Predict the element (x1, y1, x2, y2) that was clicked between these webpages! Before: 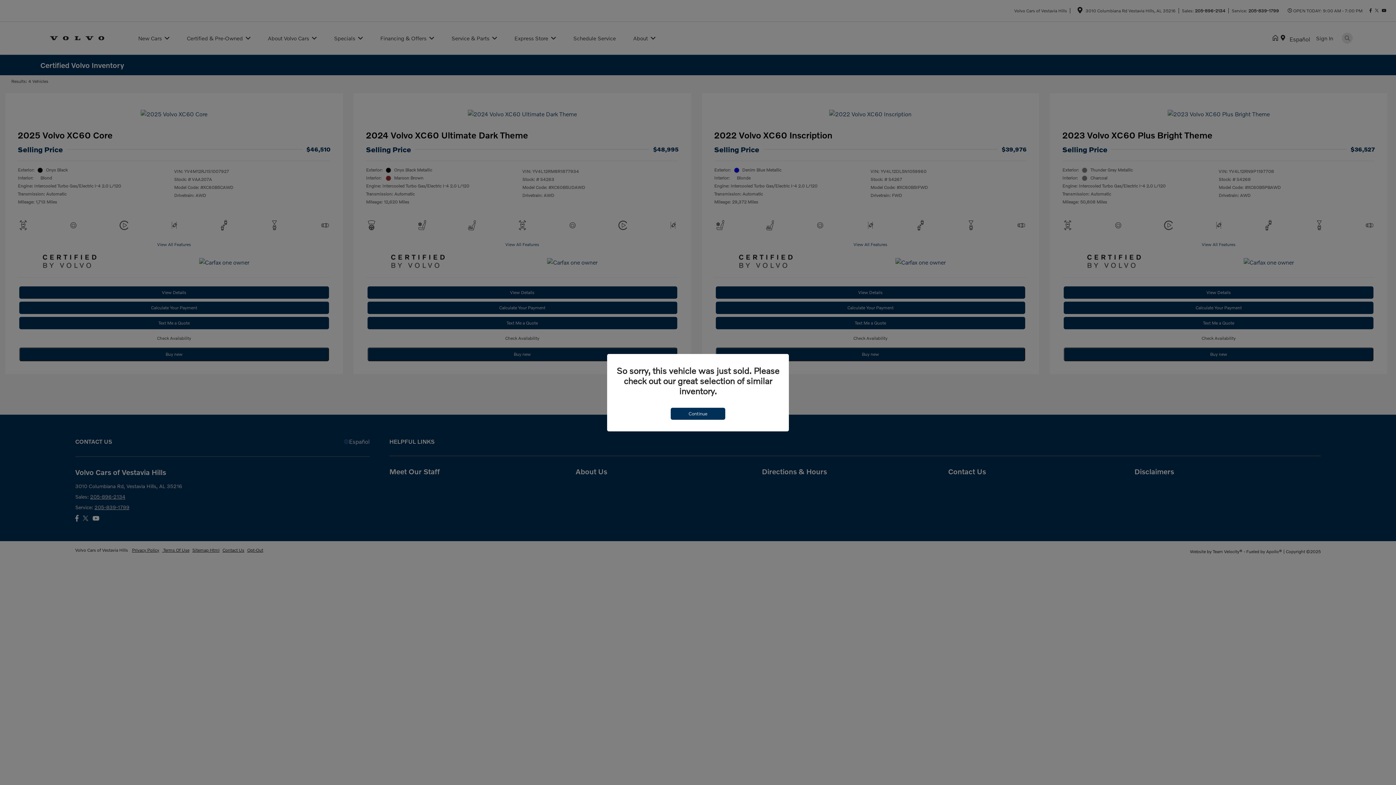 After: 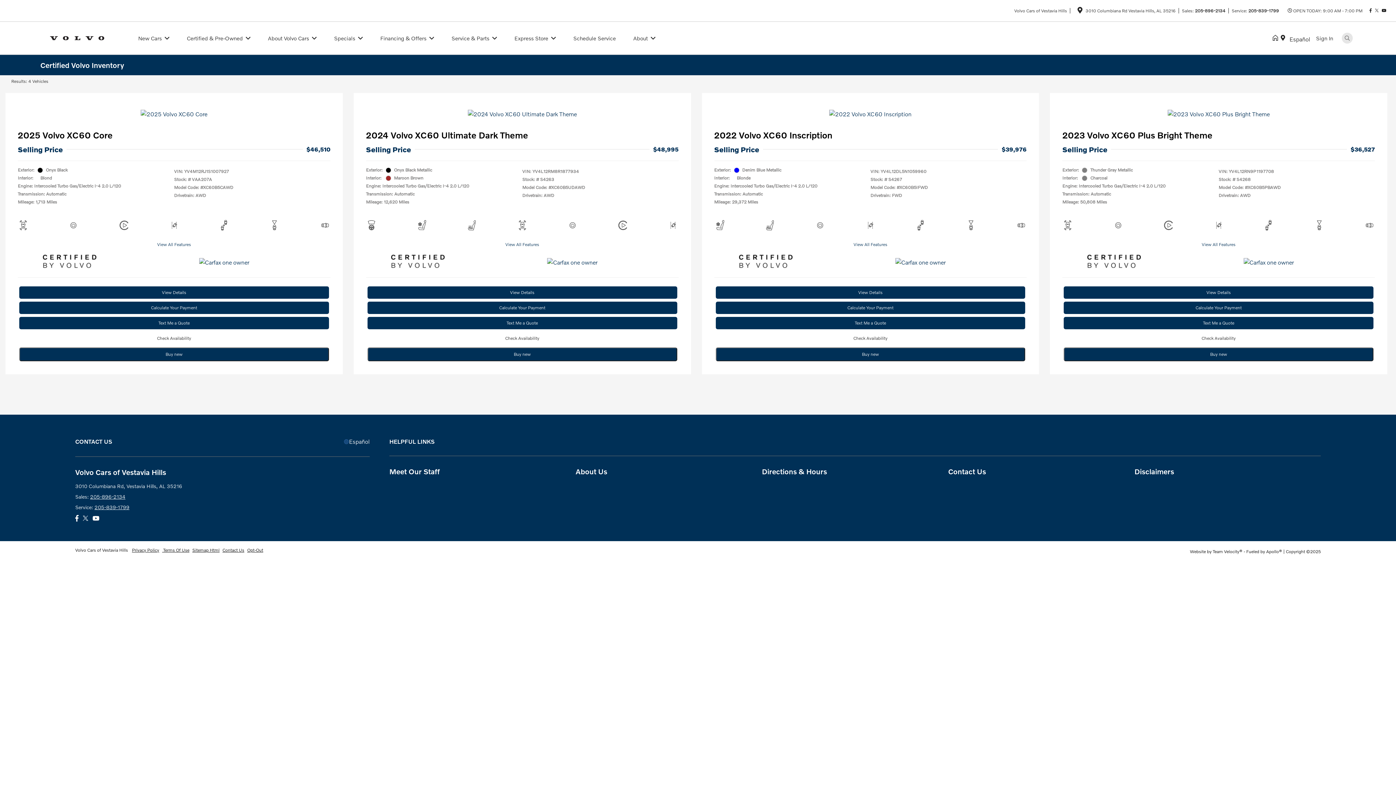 Action: bbox: (670, 407, 725, 419) label: Continue